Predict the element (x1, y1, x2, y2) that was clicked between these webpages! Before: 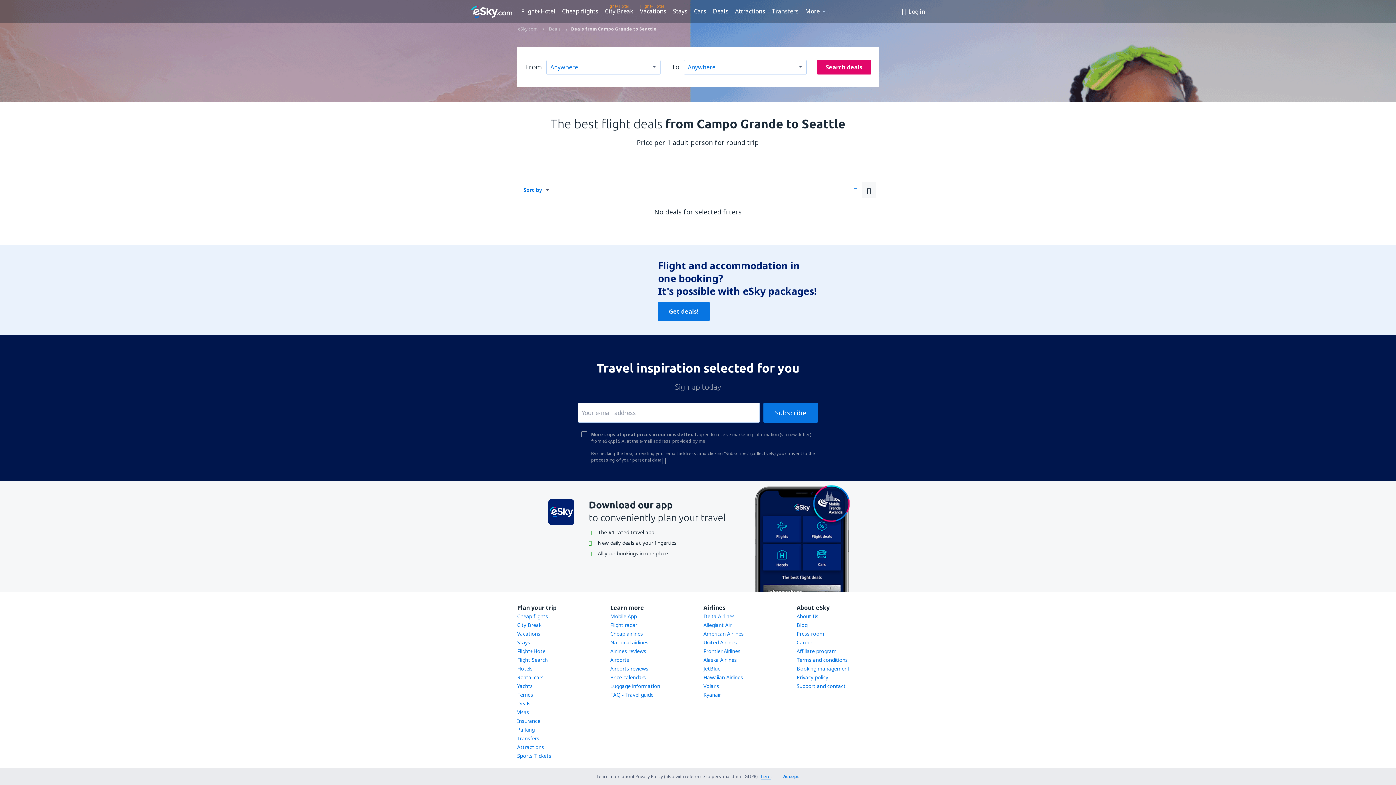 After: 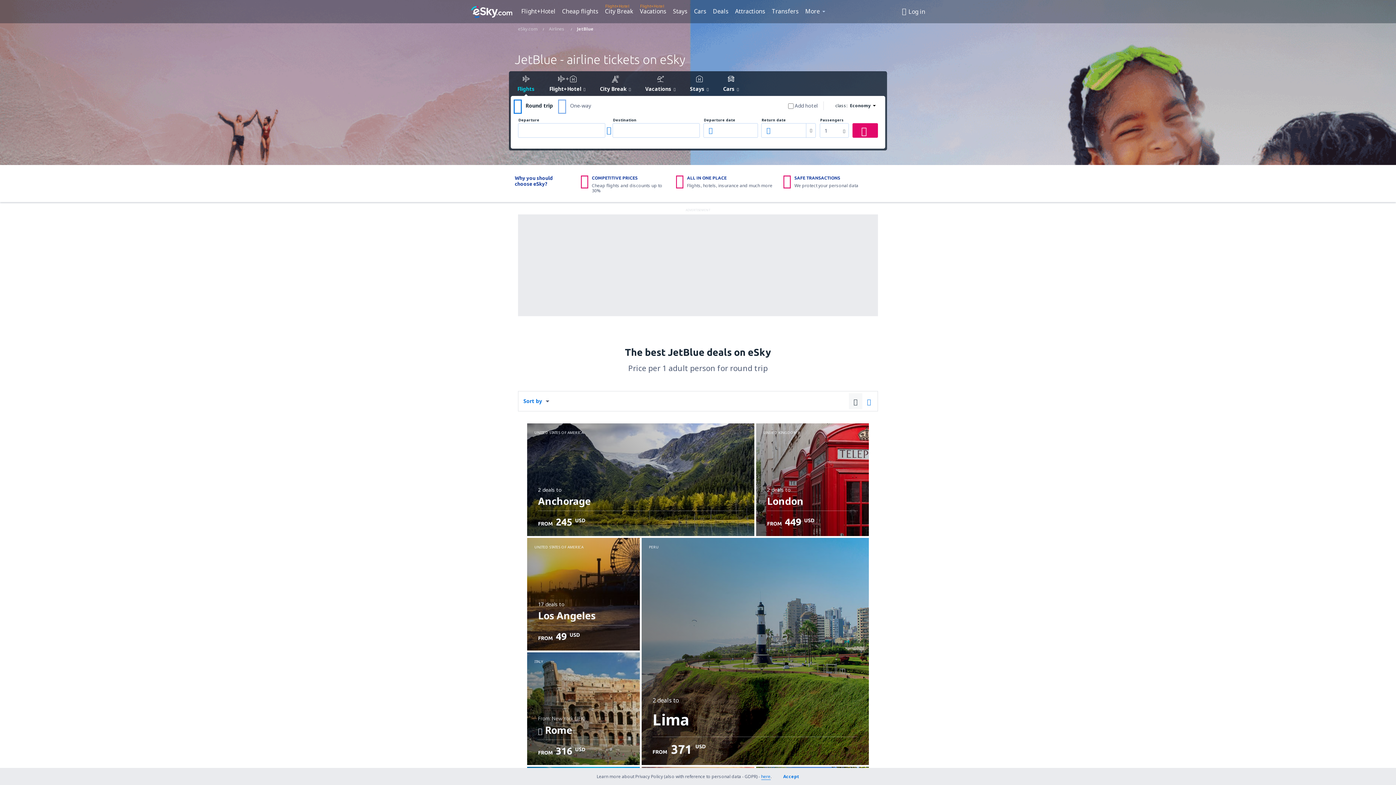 Action: label: JetBlue bbox: (703, 665, 720, 672)